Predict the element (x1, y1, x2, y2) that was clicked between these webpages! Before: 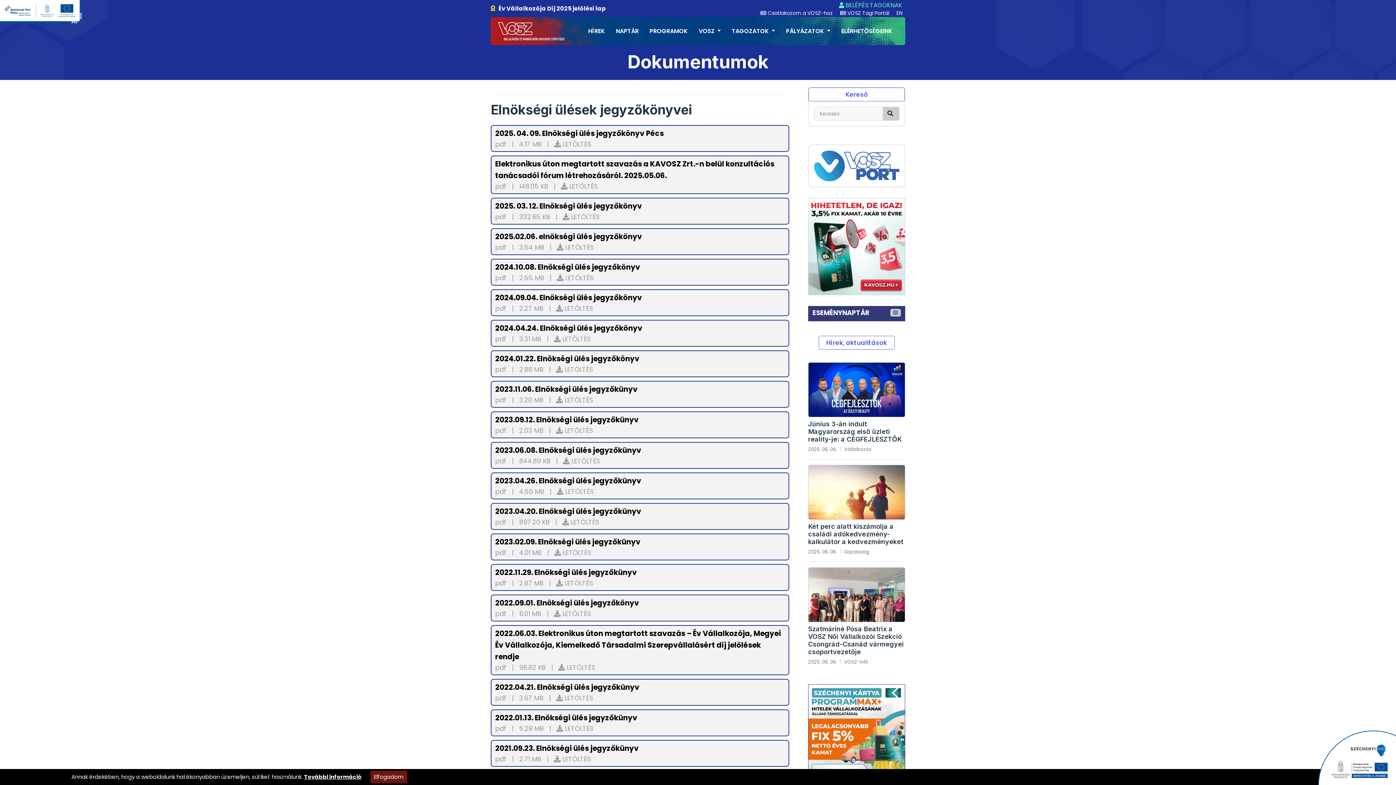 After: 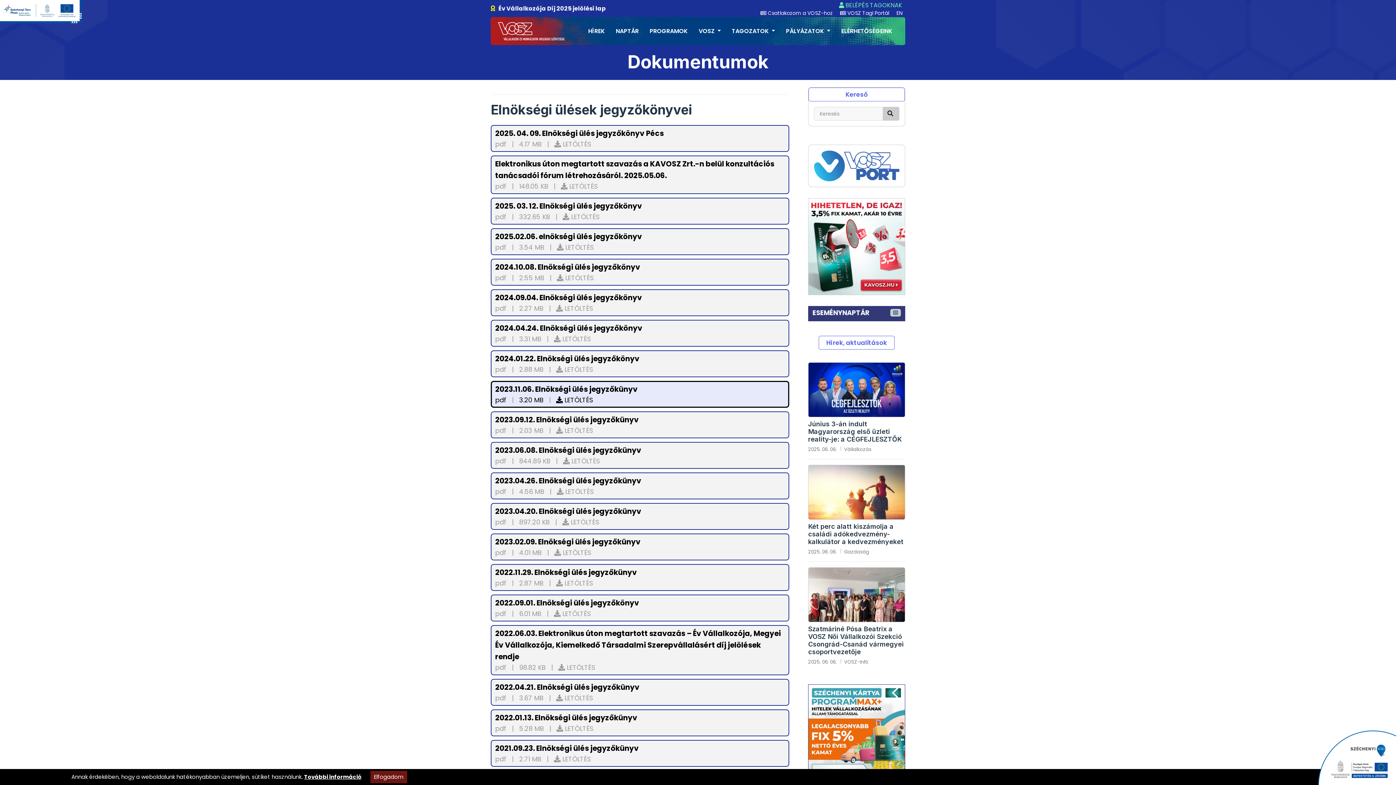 Action: label: 2023.11.06. Elnökségi ülés jegyzőkünyv
pdf   |   3.20 MB   |    LETÖLTÉS bbox: (490, 381, 789, 408)